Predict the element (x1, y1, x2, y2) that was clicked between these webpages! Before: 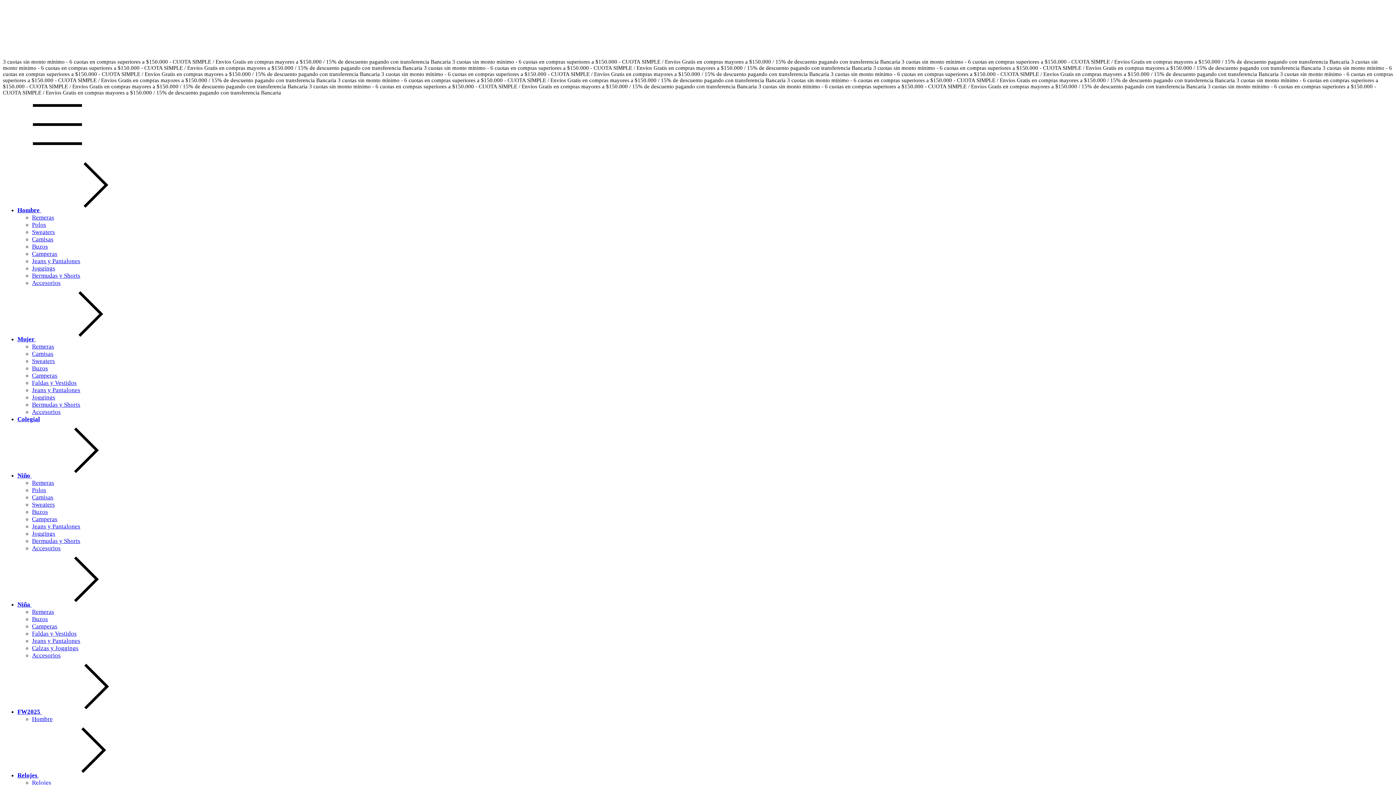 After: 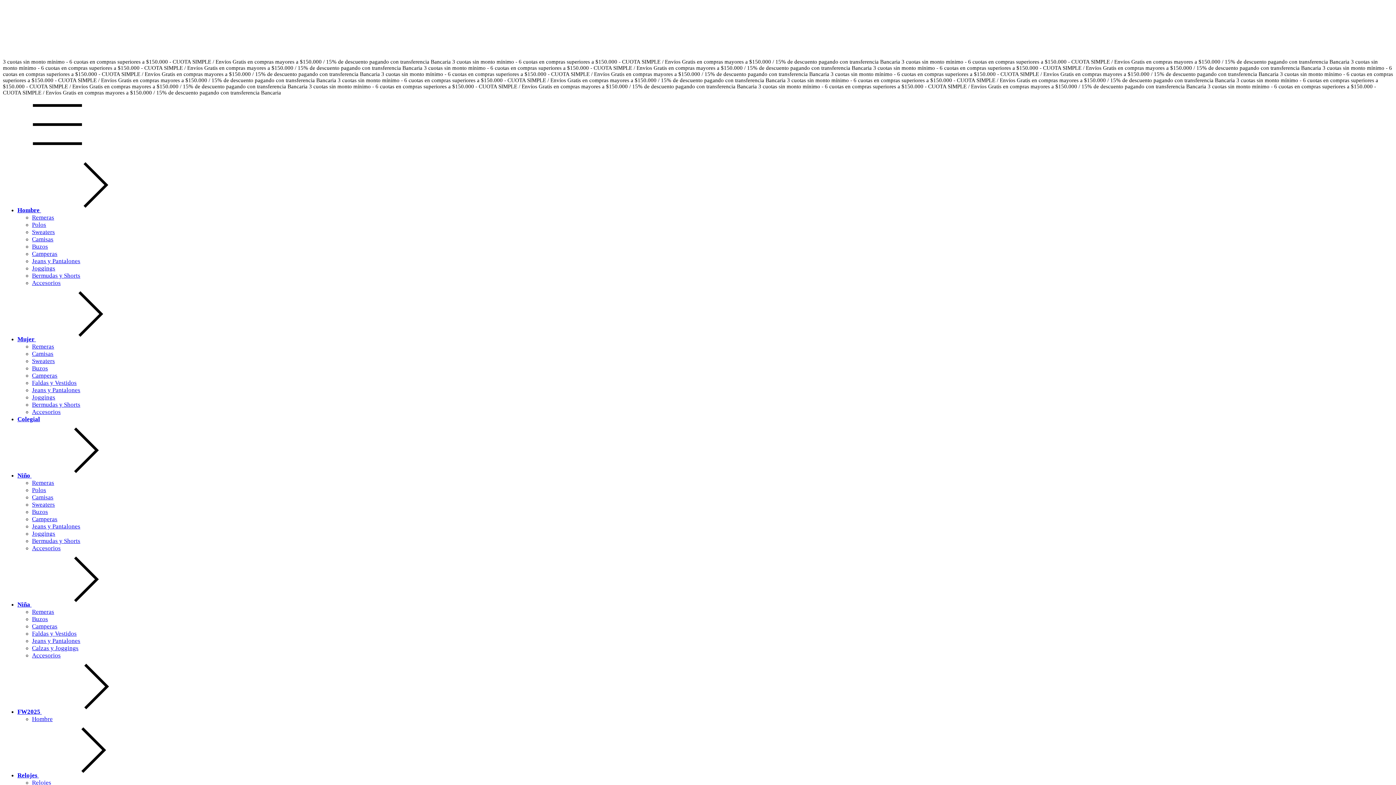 Action: bbox: (32, 637, 80, 644) label: Jeans y Pantalones